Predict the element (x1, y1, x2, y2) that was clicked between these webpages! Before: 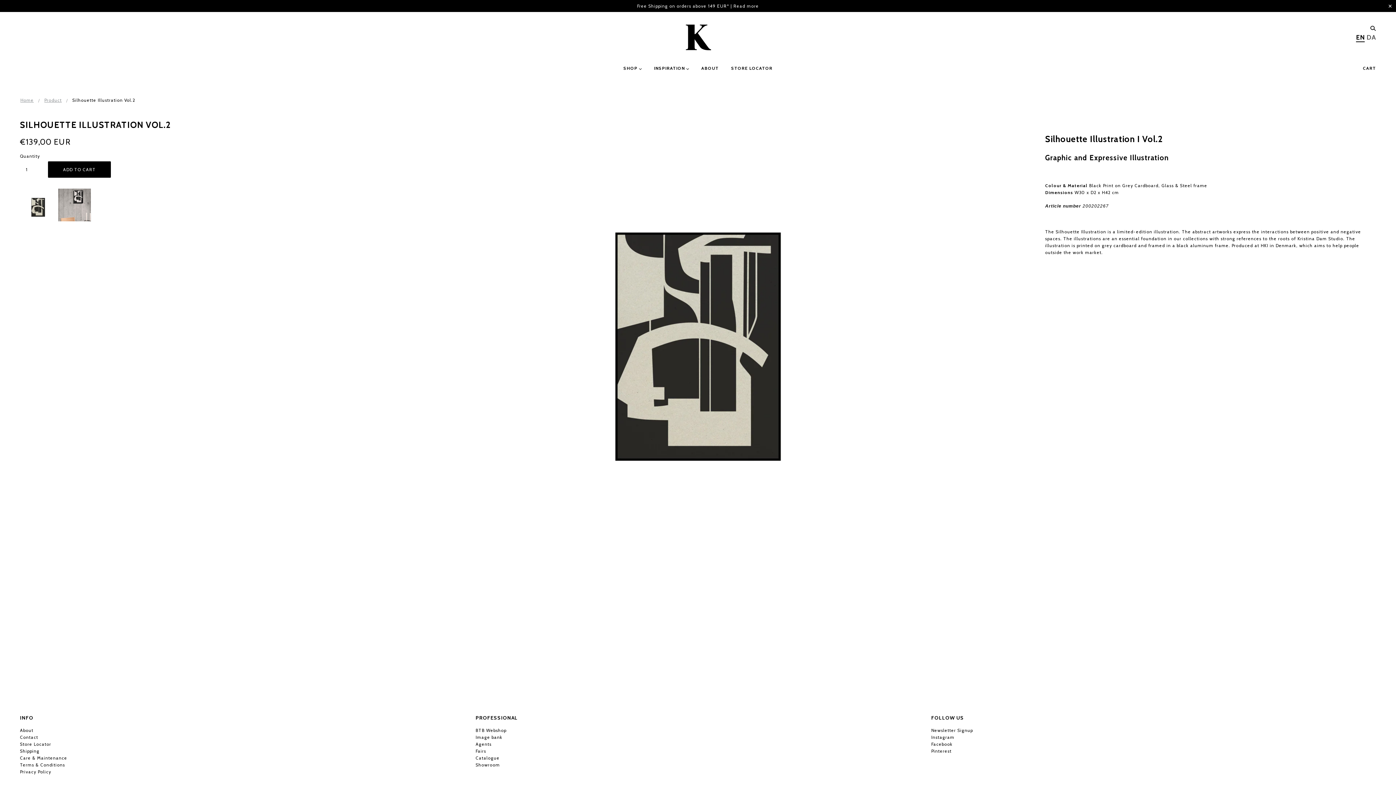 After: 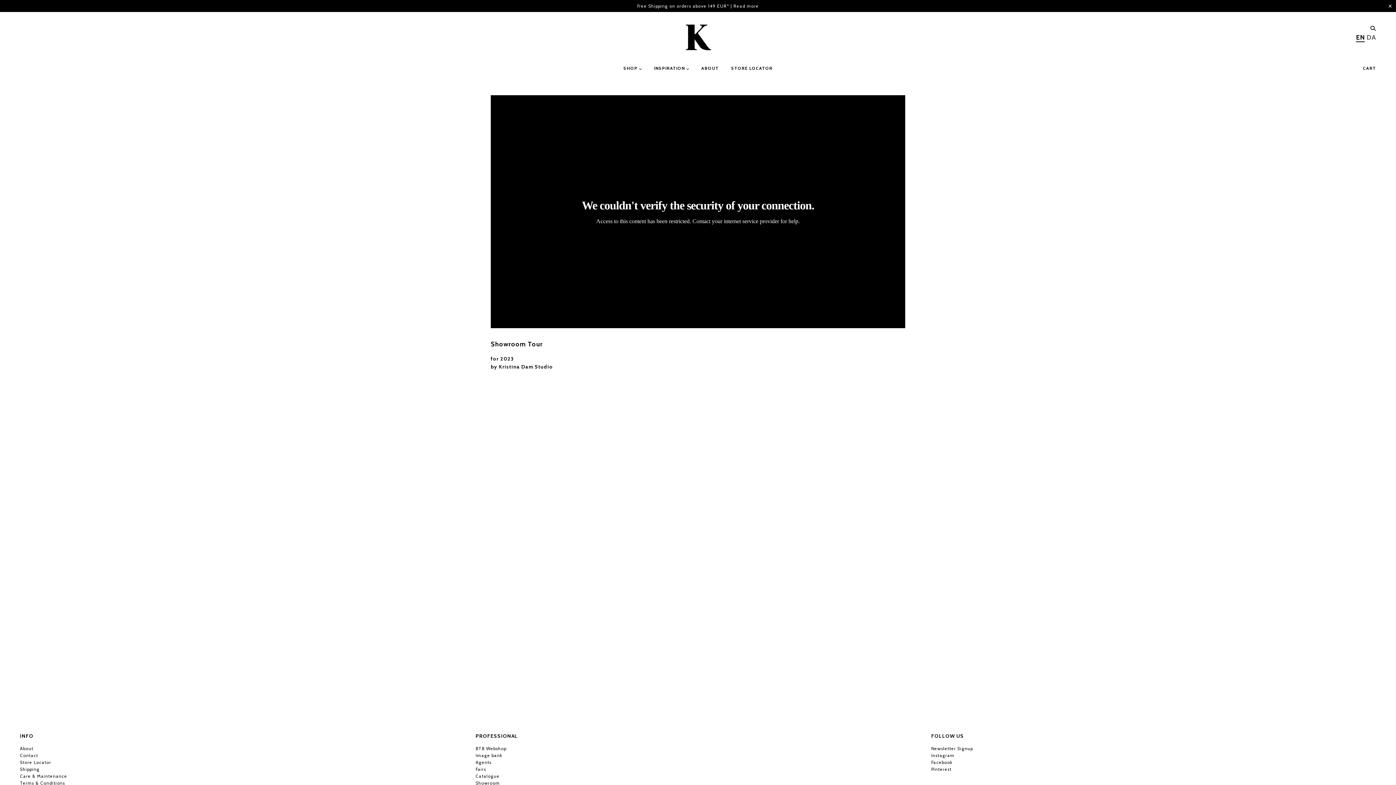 Action: label: Showroom bbox: (475, 762, 500, 768)